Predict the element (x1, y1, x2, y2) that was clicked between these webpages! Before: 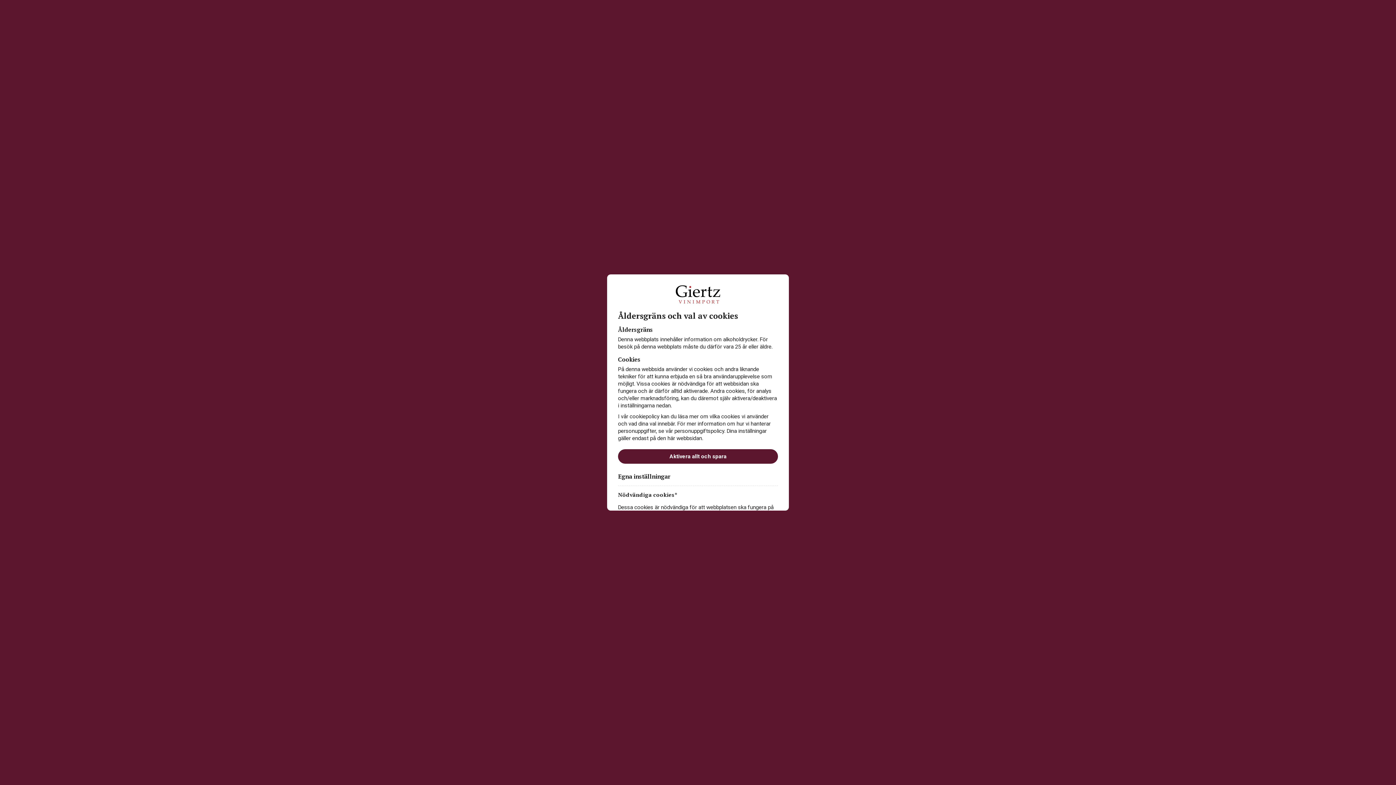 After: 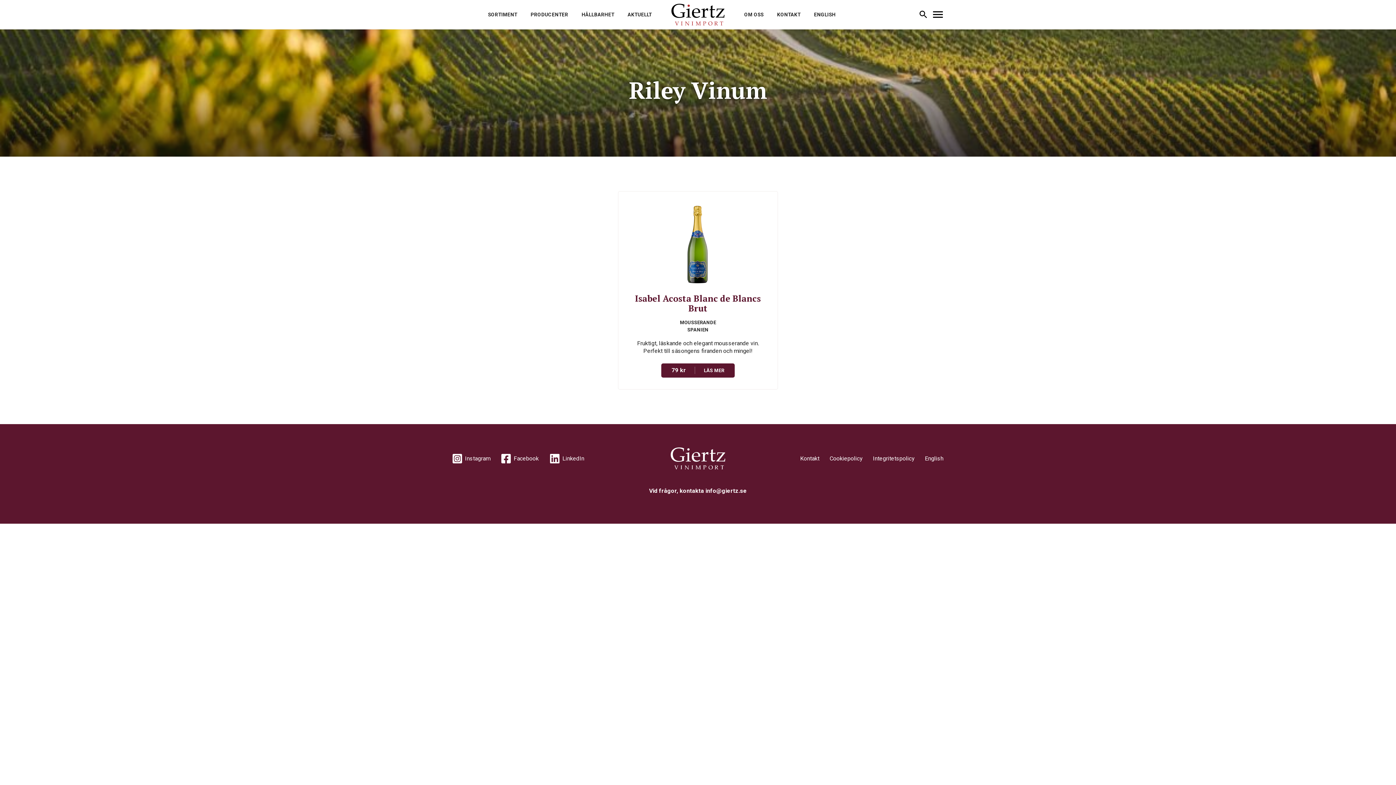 Action: label: Aktivera allt och spara bbox: (618, 449, 778, 464)